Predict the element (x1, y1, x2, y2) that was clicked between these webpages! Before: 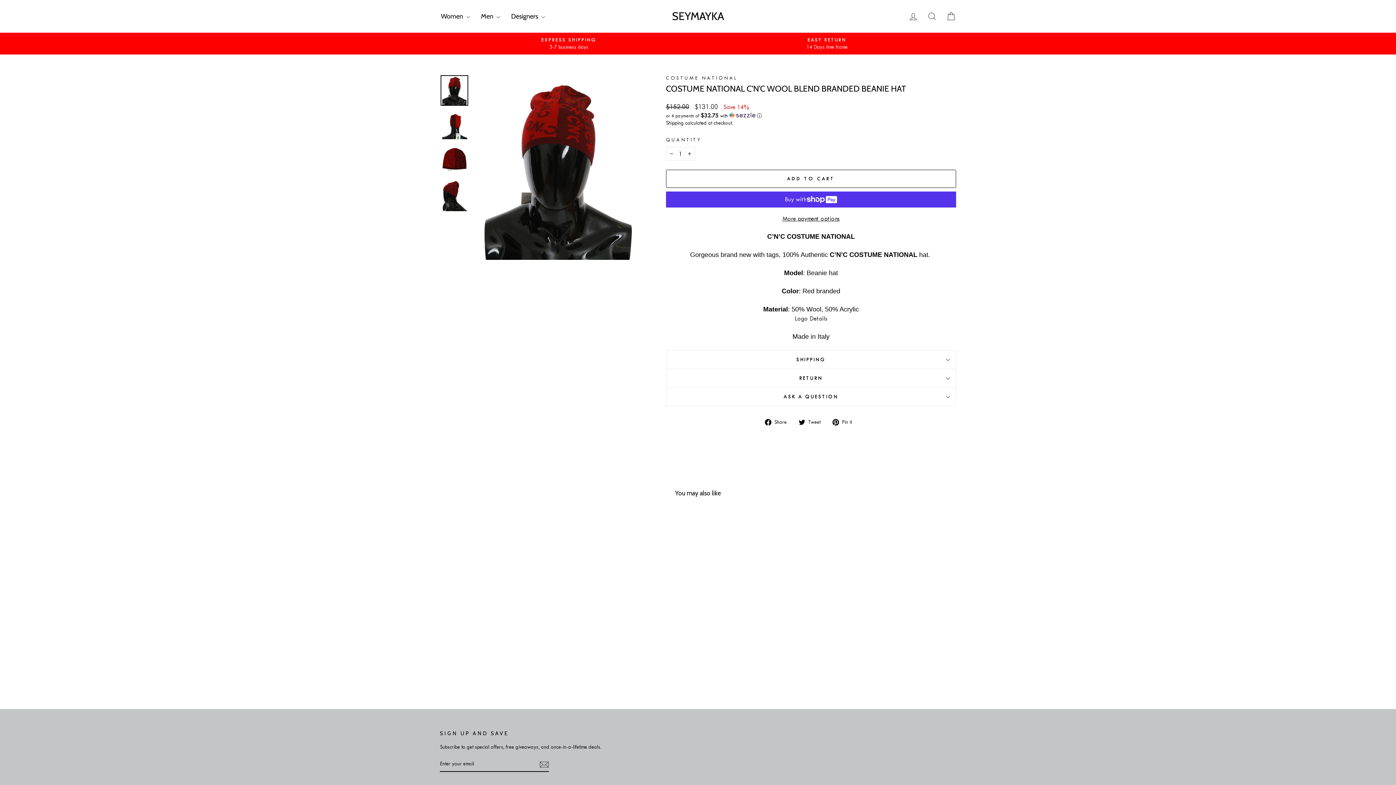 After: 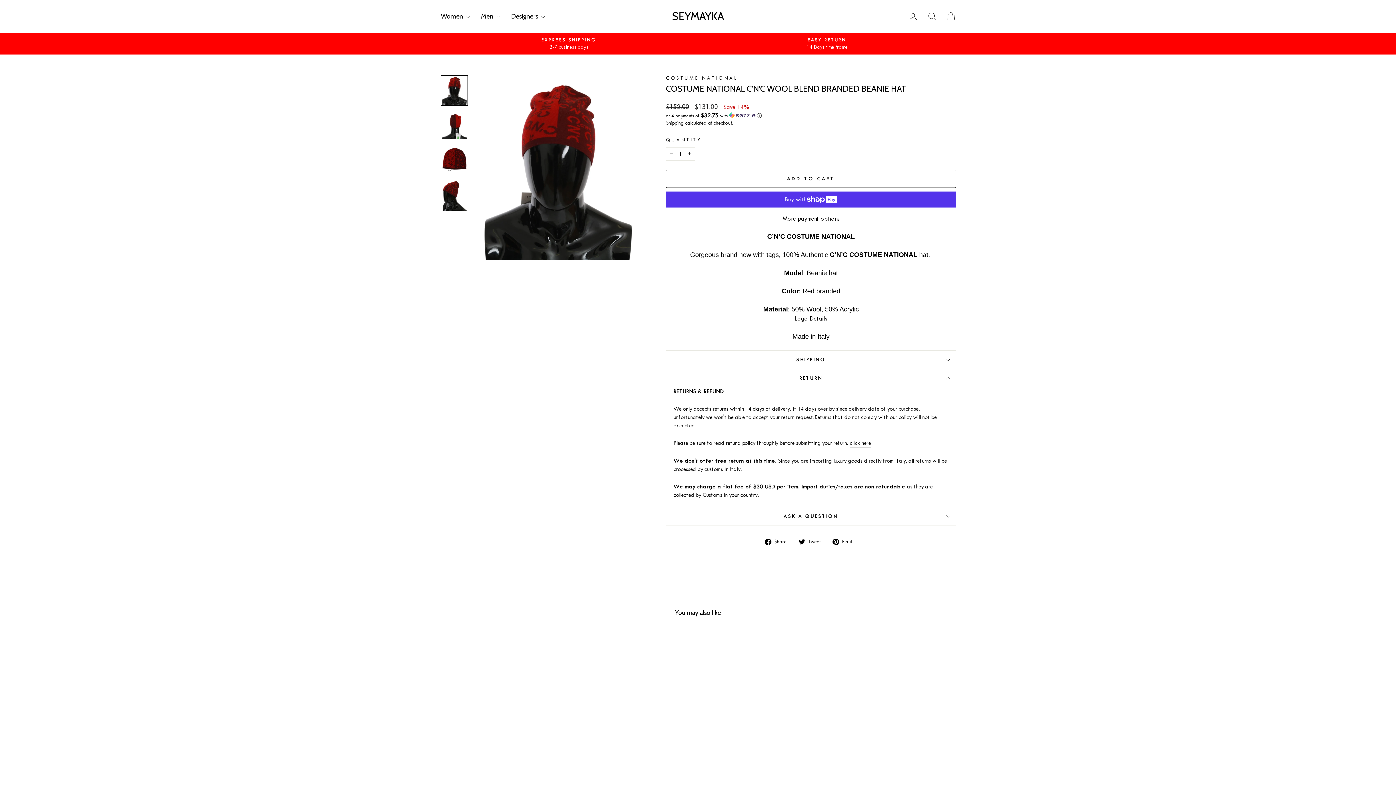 Action: label: RETURN bbox: (666, 369, 956, 387)